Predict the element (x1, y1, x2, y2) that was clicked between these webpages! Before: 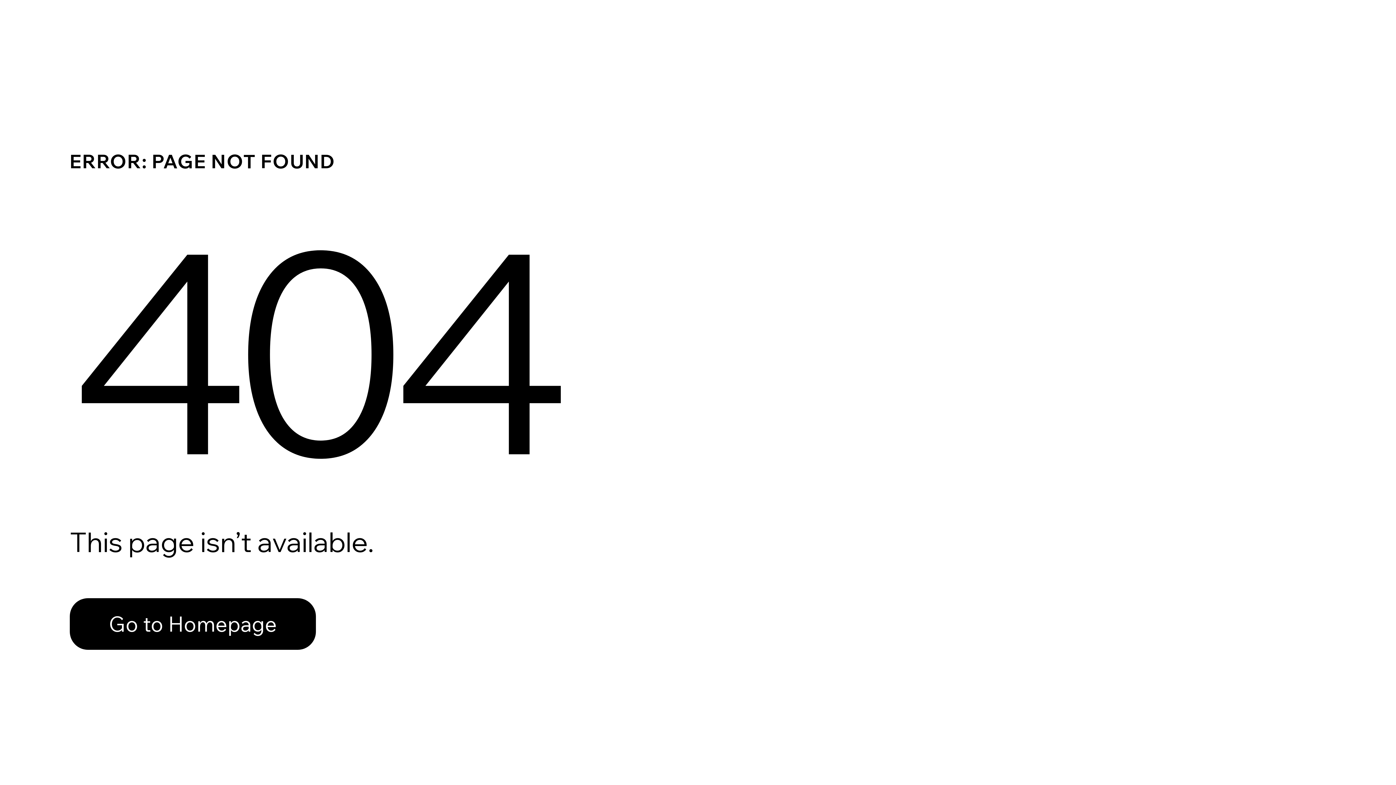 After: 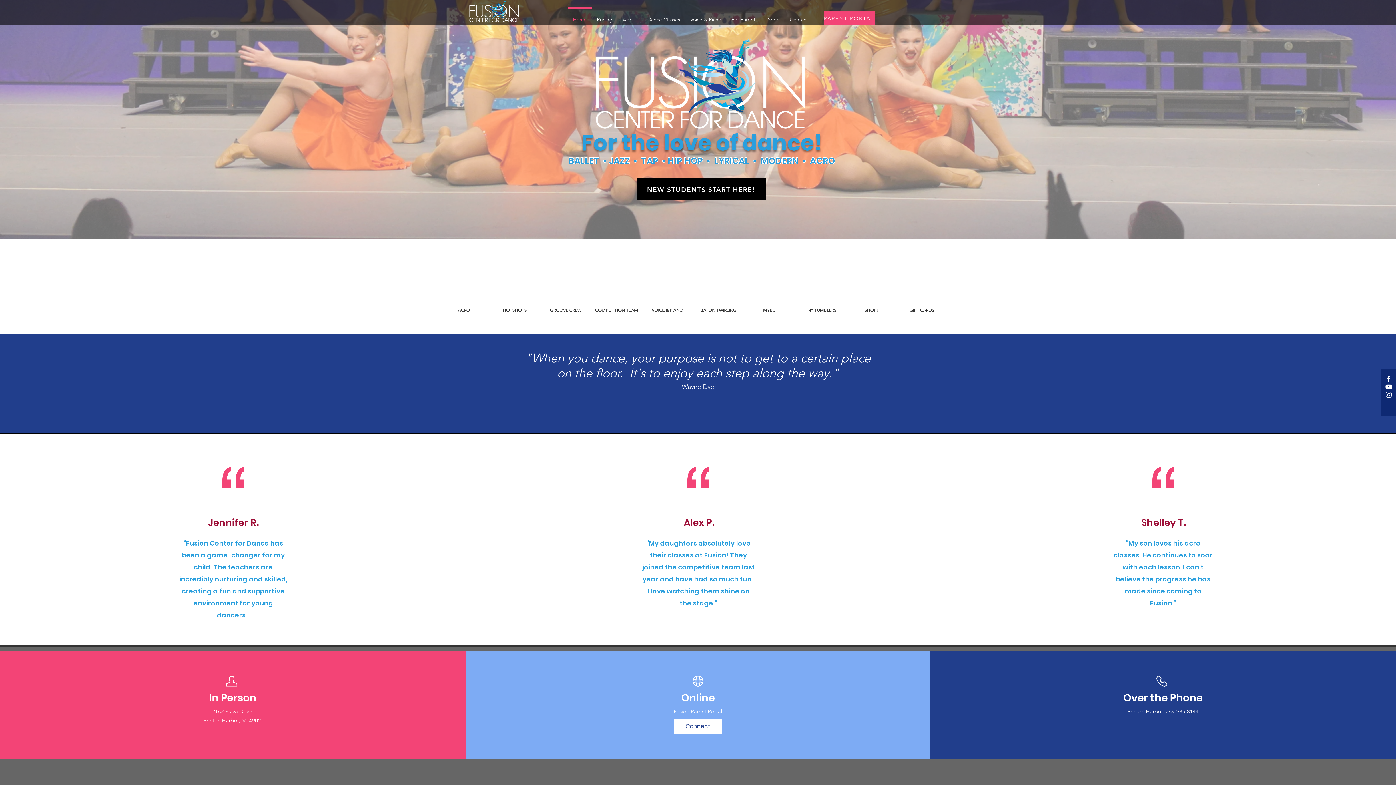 Action: label: Go to Homepage bbox: (69, 598, 316, 650)